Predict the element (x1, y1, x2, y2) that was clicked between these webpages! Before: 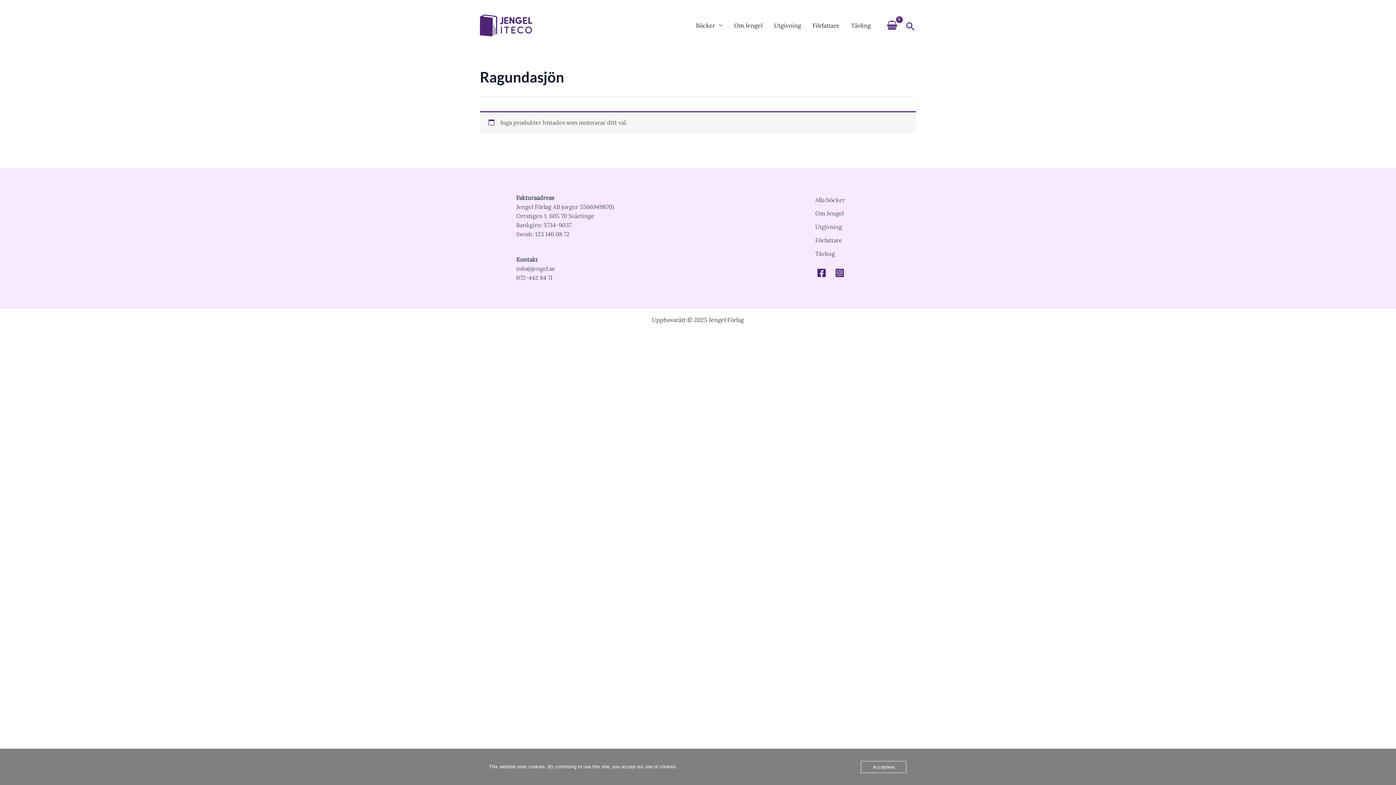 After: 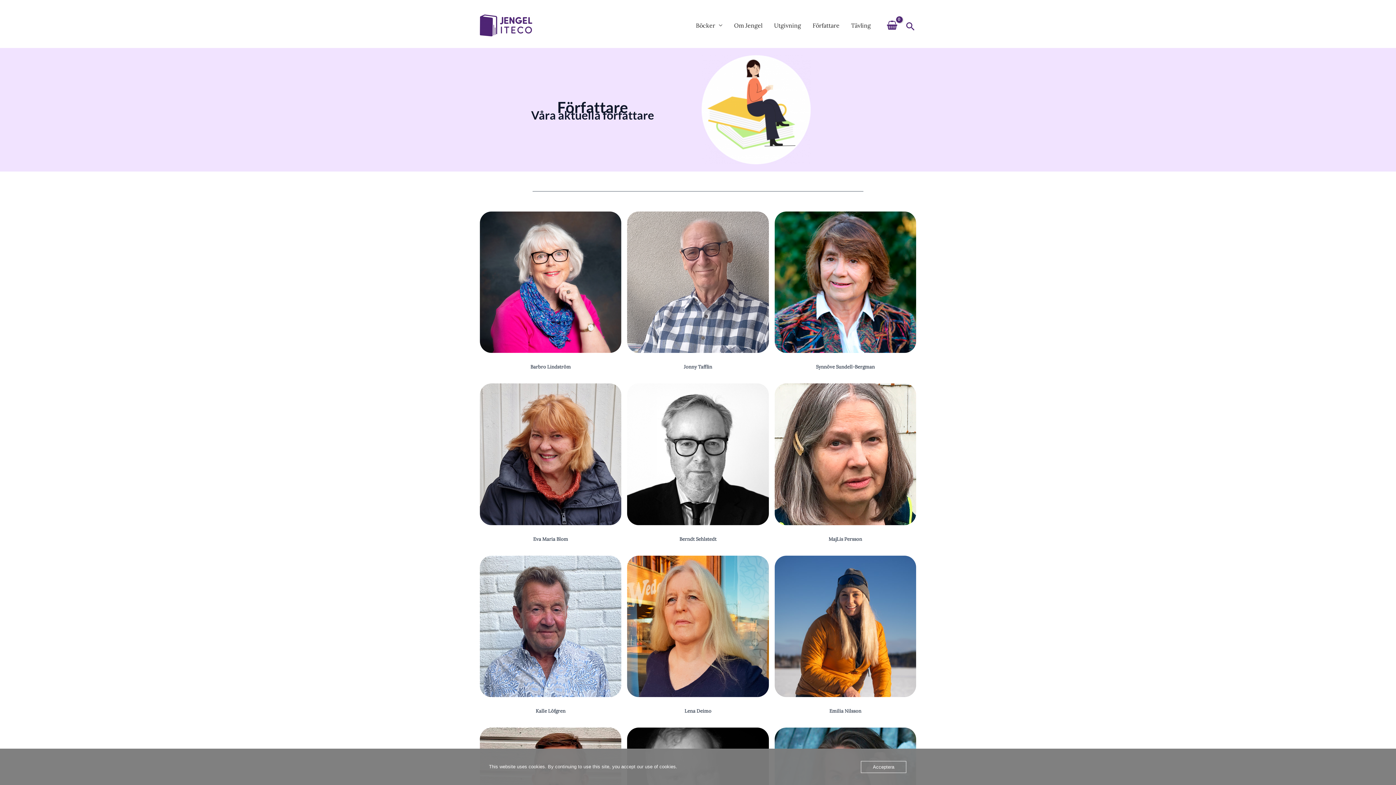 Action: label: Författare bbox: (806, 7, 845, 43)